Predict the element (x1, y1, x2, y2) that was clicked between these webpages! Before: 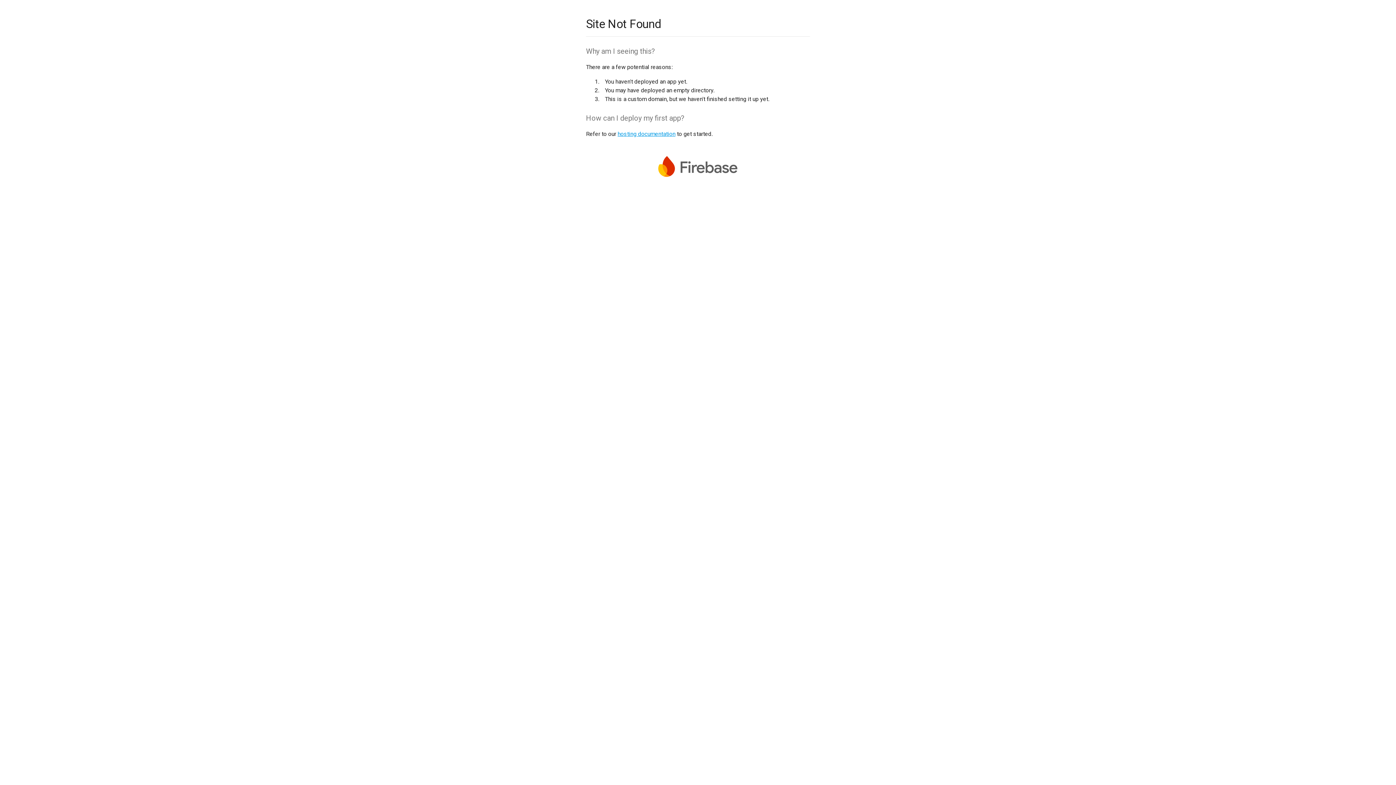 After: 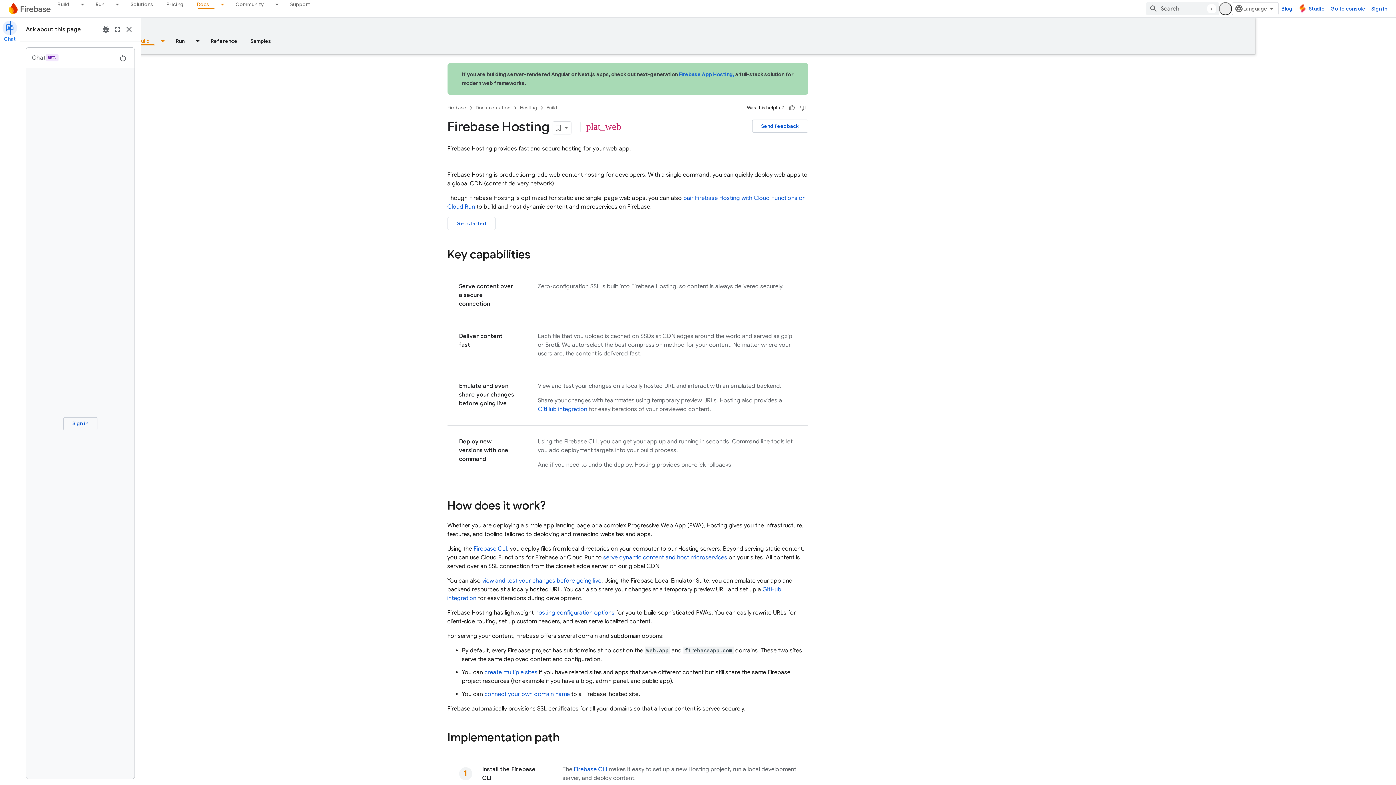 Action: bbox: (617, 130, 675, 137) label: hosting documentation